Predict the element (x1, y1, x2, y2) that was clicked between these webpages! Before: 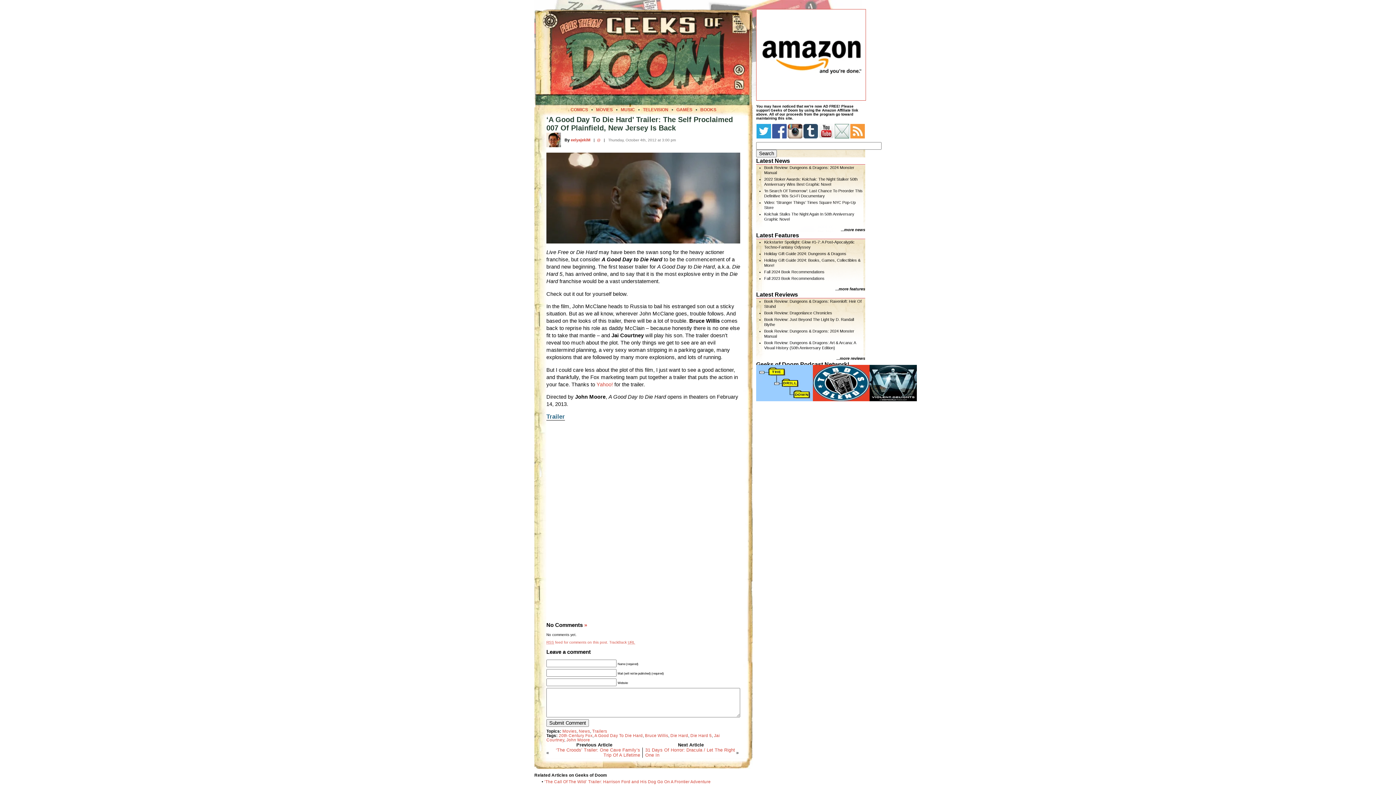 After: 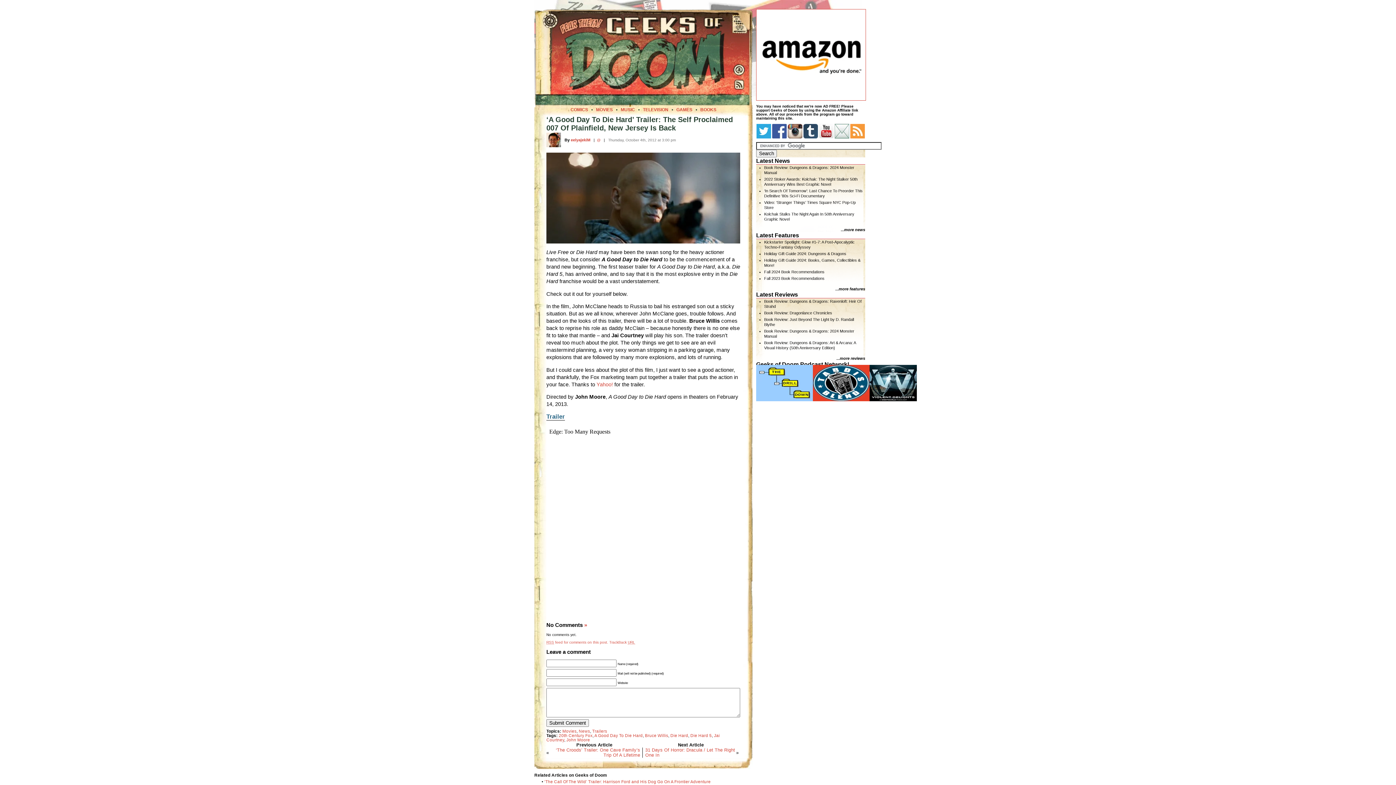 Action: bbox: (834, 135, 849, 139)